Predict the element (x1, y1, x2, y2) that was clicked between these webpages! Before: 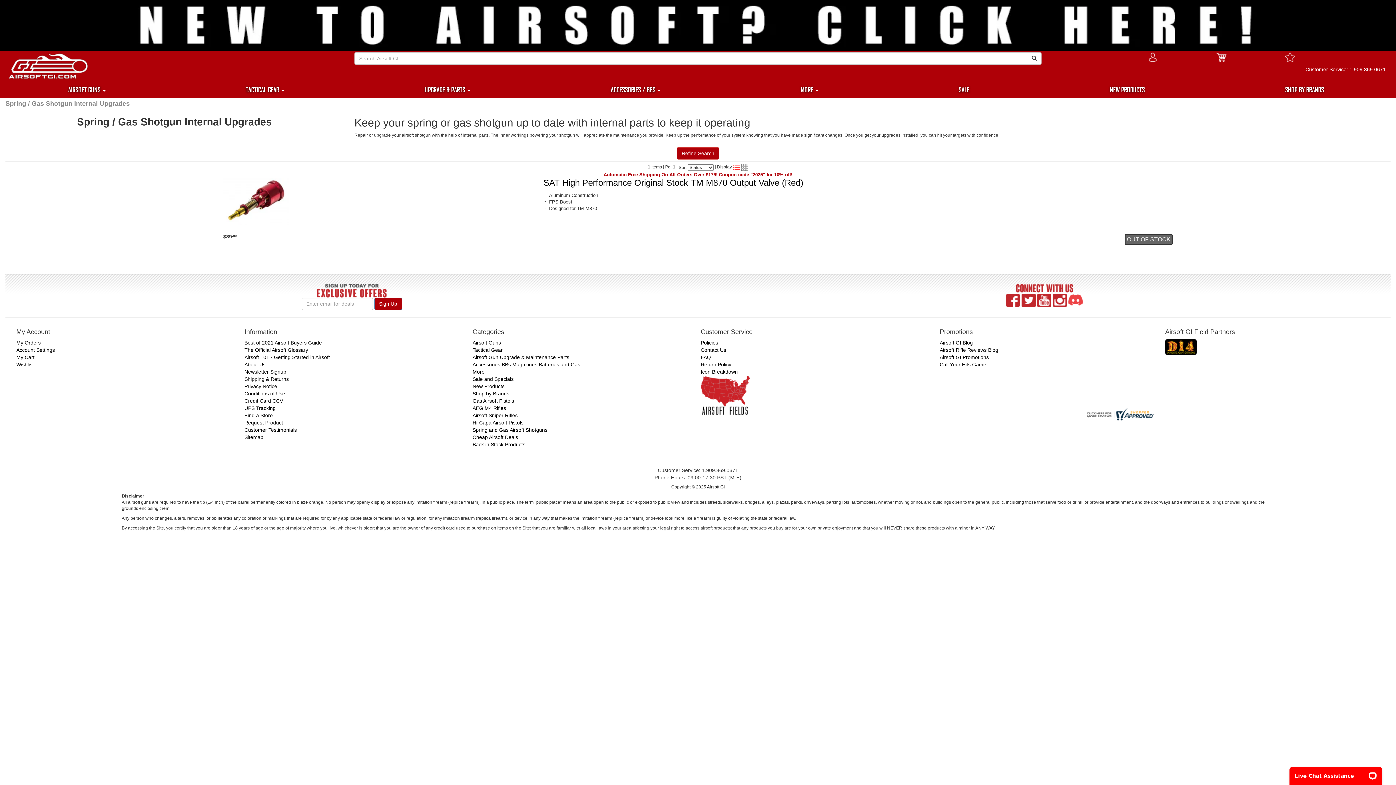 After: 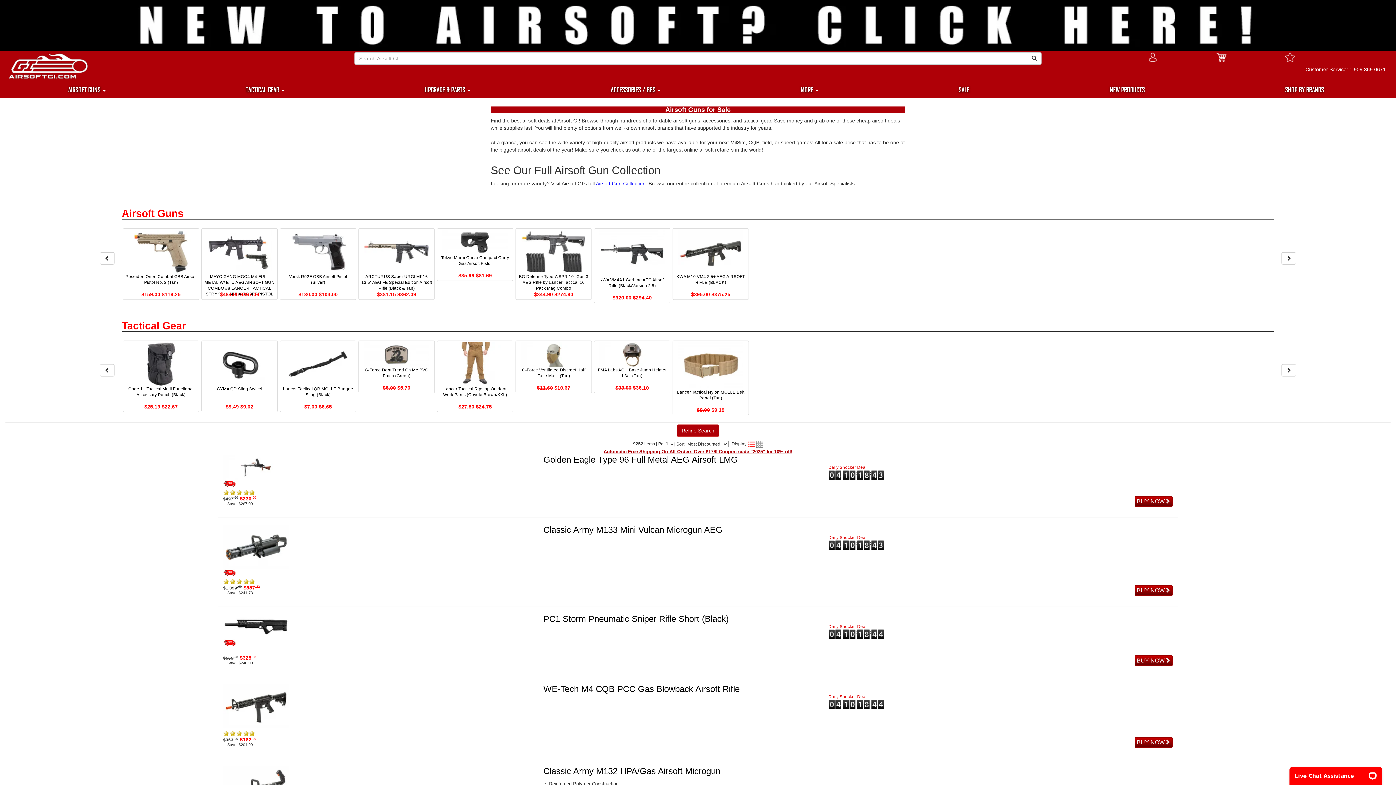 Action: label: SALE bbox: (890, 81, 1038, 98)